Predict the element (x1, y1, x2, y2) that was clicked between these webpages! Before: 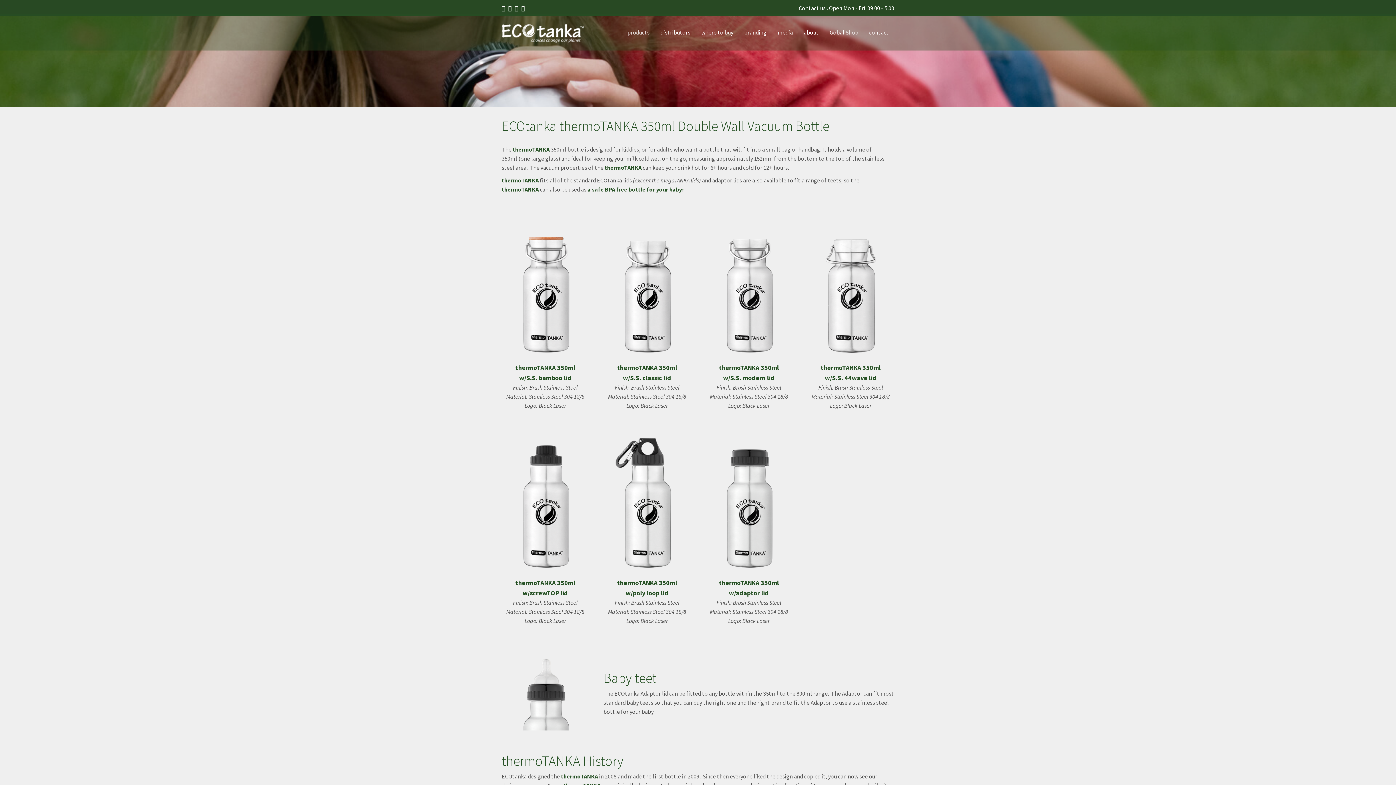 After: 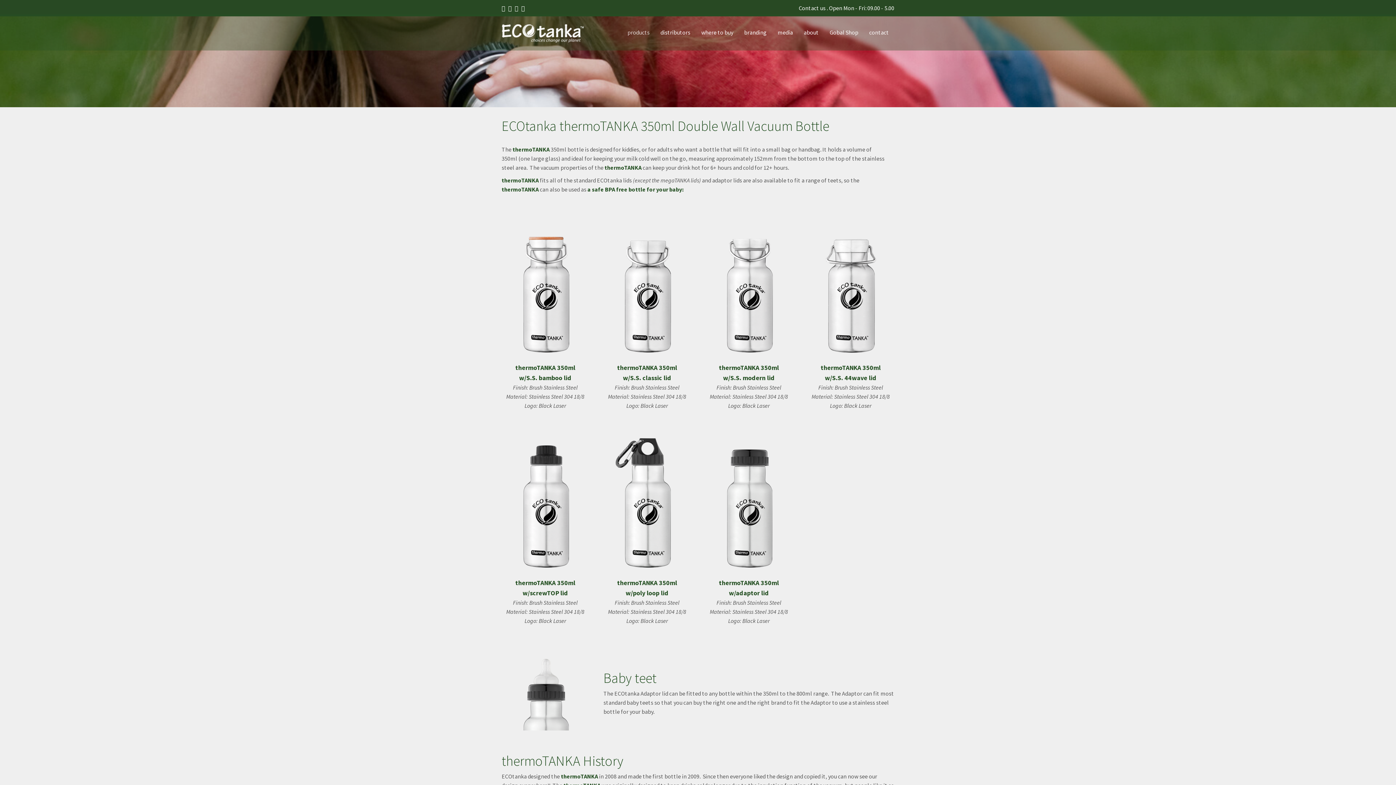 Action: bbox: (864, 14, 894, 50) label: contact